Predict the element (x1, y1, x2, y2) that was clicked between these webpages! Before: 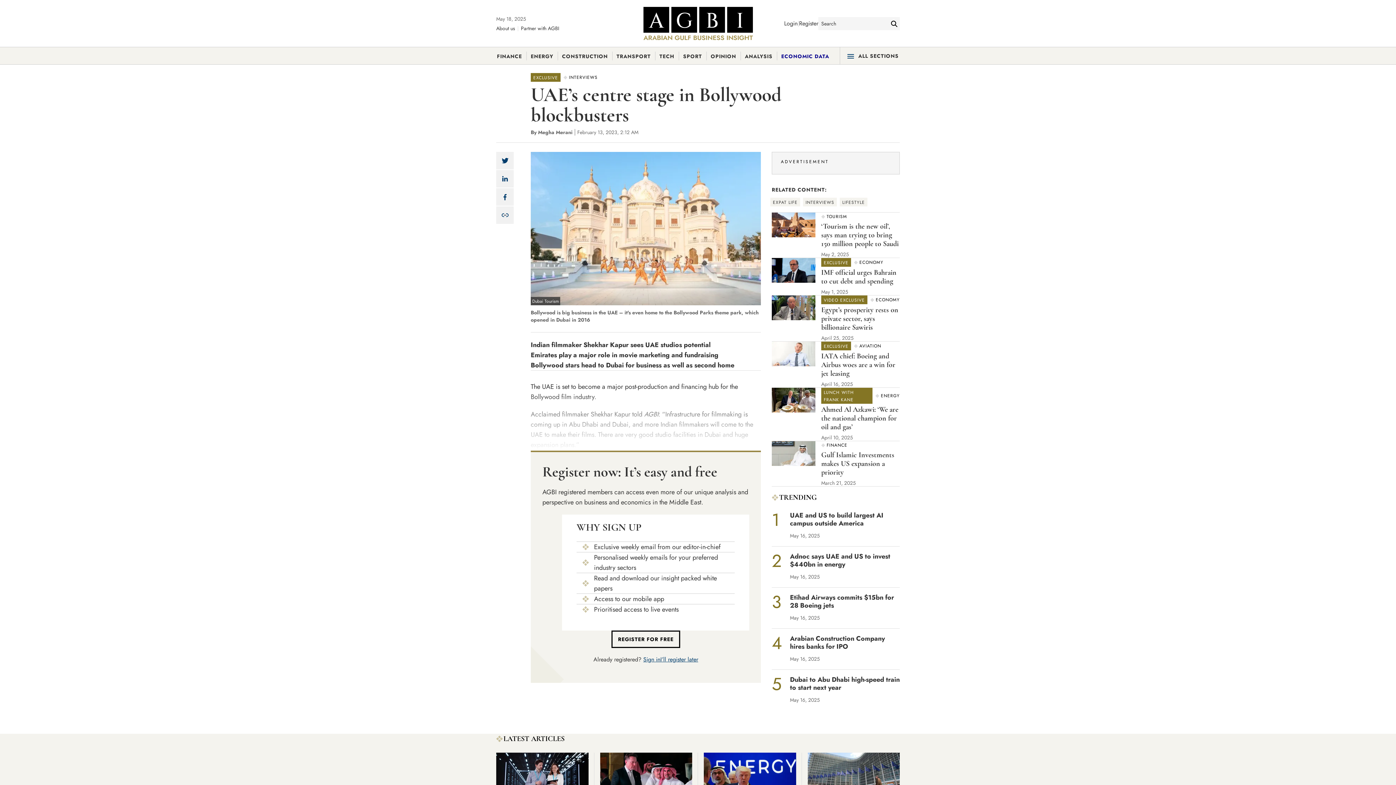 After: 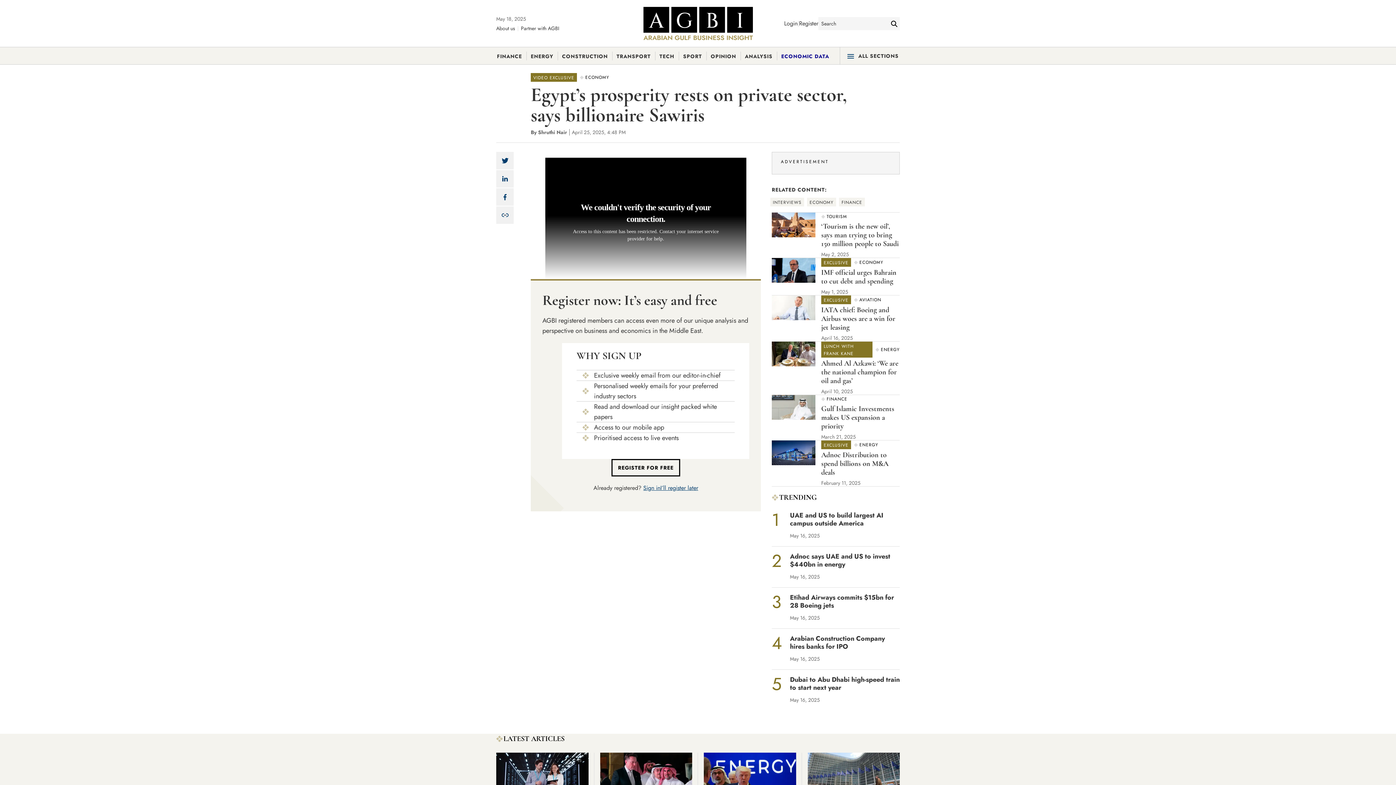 Action: label: Egypt’s prosperity rests on private sector, says billionaire Sawiris bbox: (821, 305, 898, 332)